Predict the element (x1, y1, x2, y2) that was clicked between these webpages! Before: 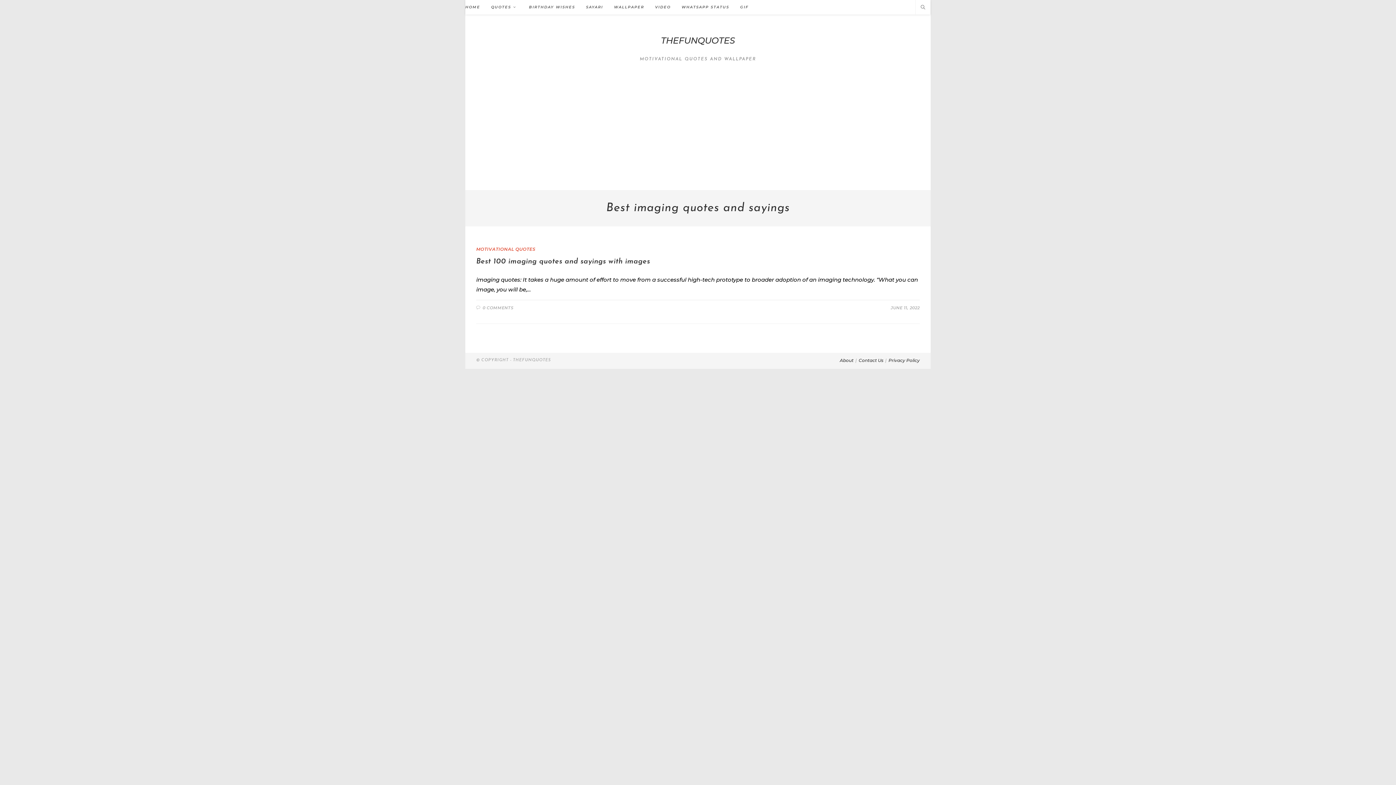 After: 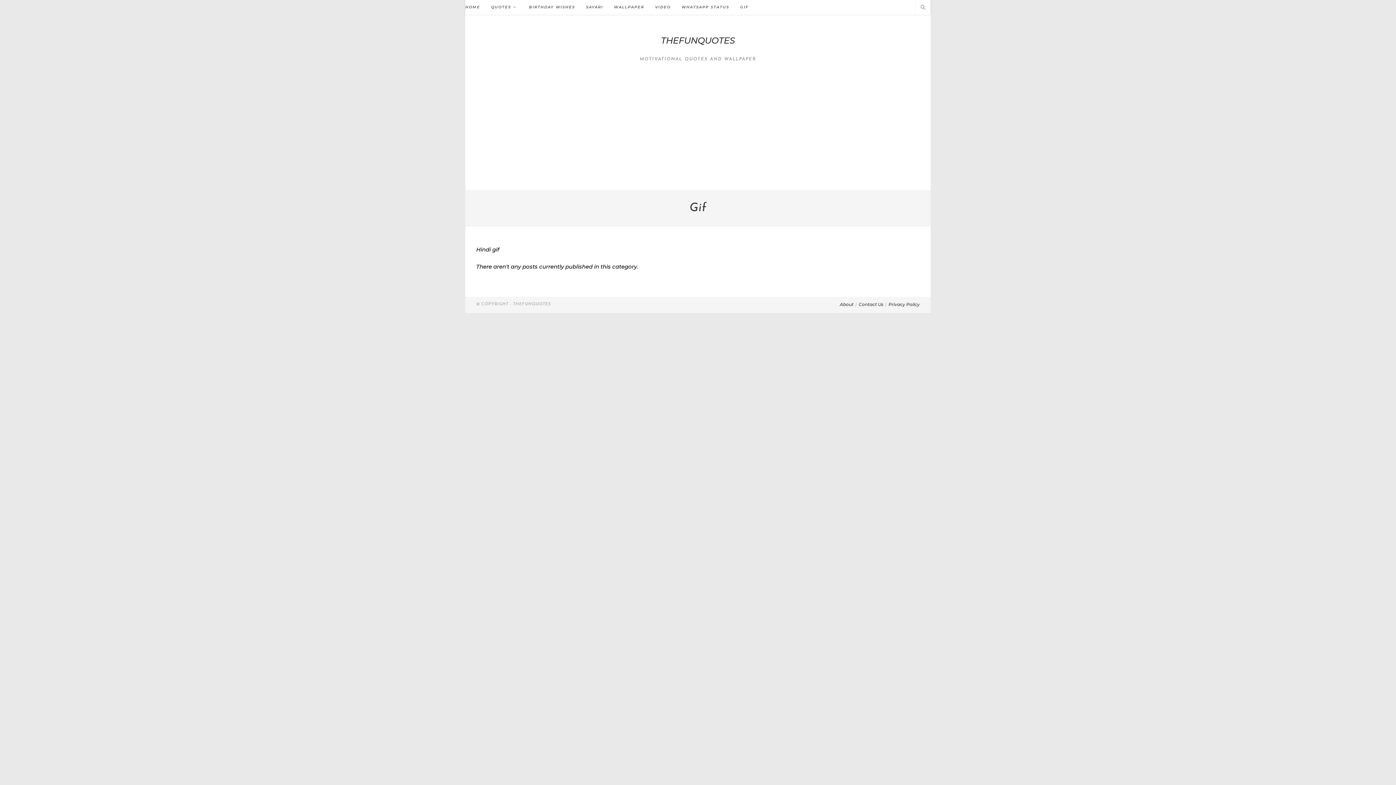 Action: bbox: (734, 0, 754, 14) label: GIF